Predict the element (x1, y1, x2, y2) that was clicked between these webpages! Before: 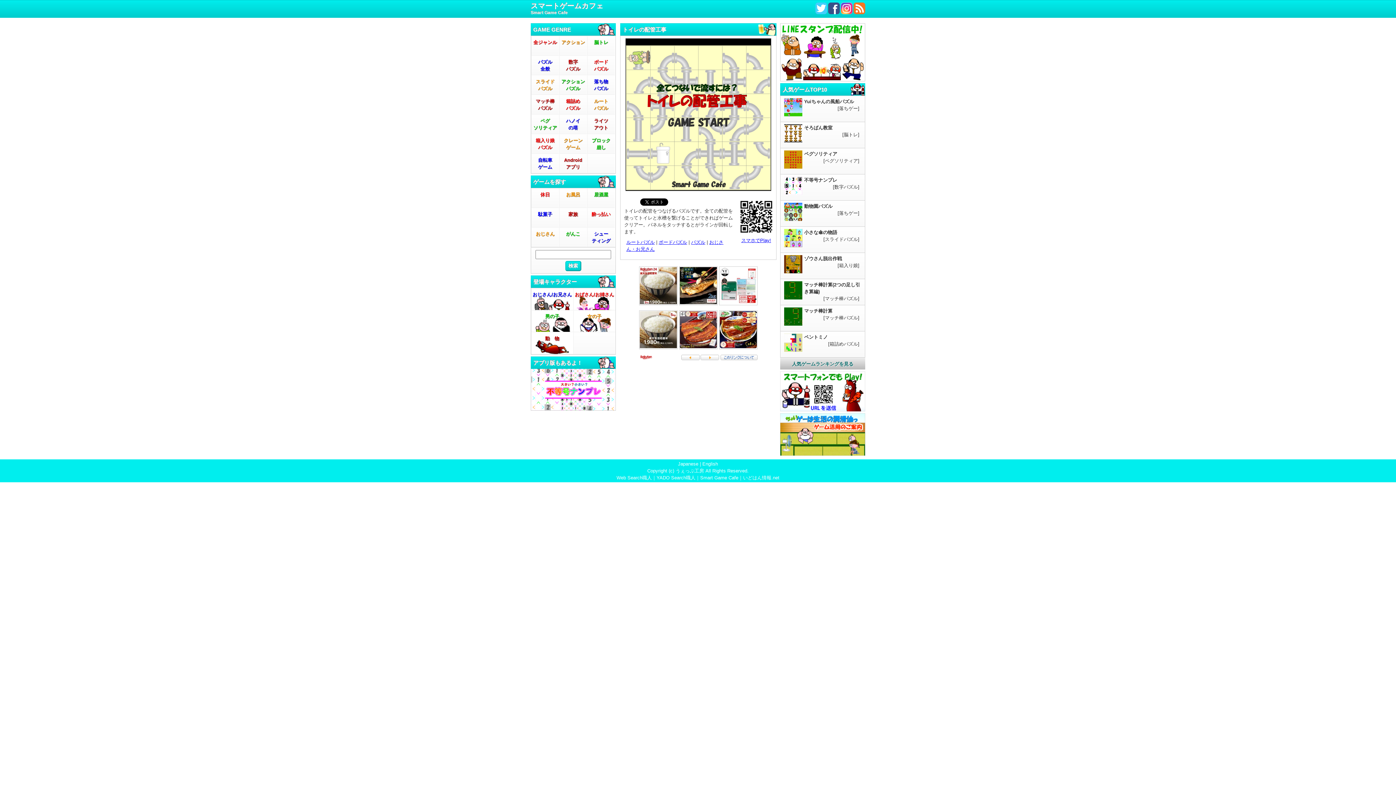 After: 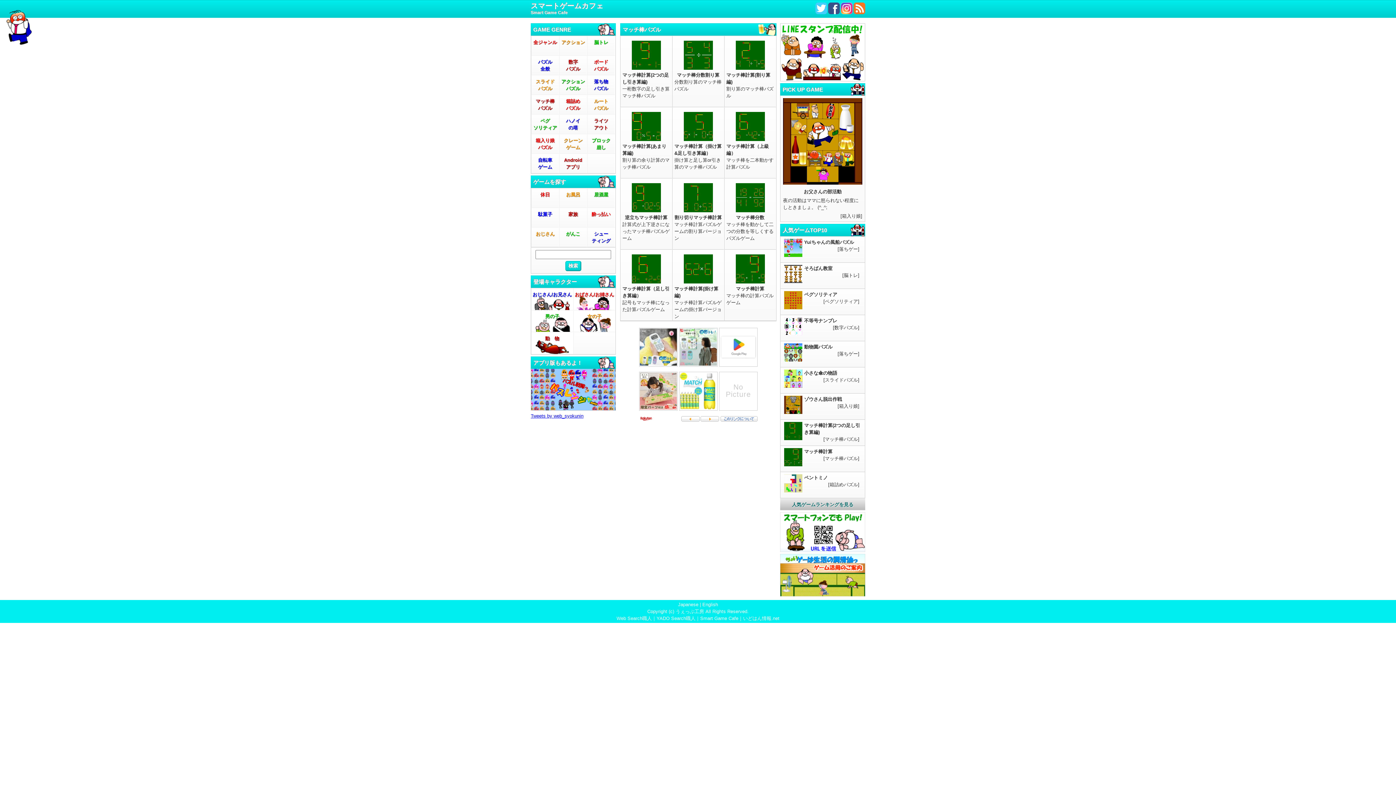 Action: bbox: (531, 94, 559, 114) label: マッチ棒
パズル